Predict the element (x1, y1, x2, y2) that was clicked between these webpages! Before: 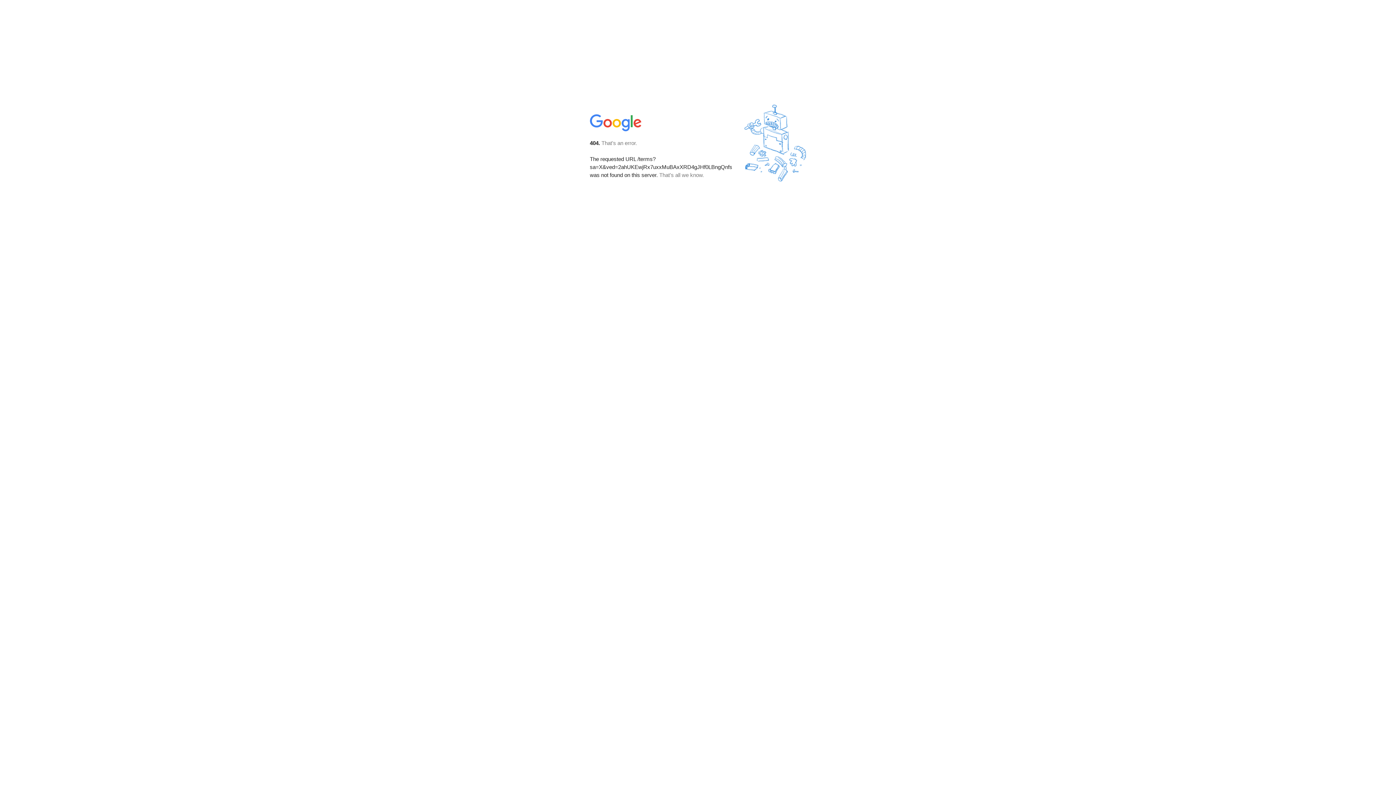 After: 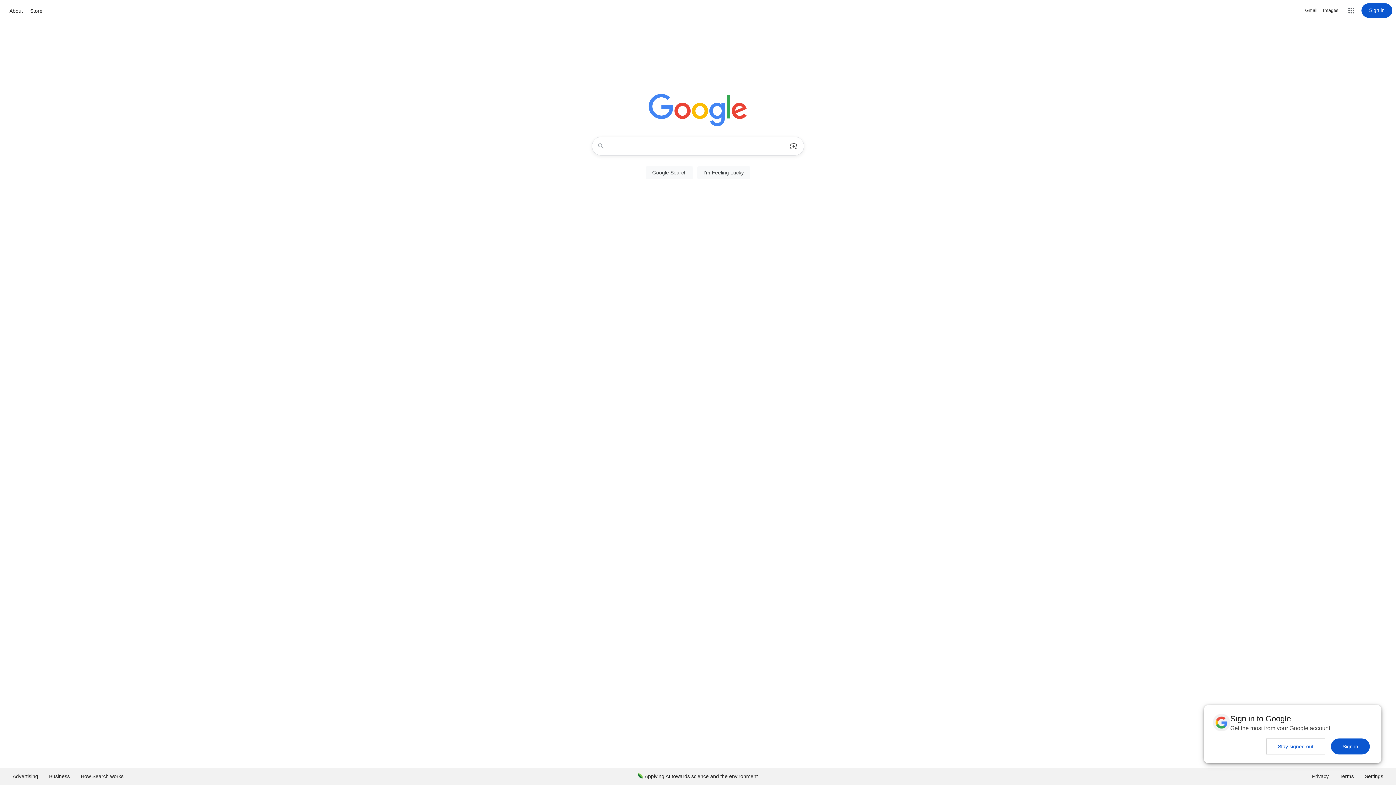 Action: bbox: (590, 127, 642, 134)